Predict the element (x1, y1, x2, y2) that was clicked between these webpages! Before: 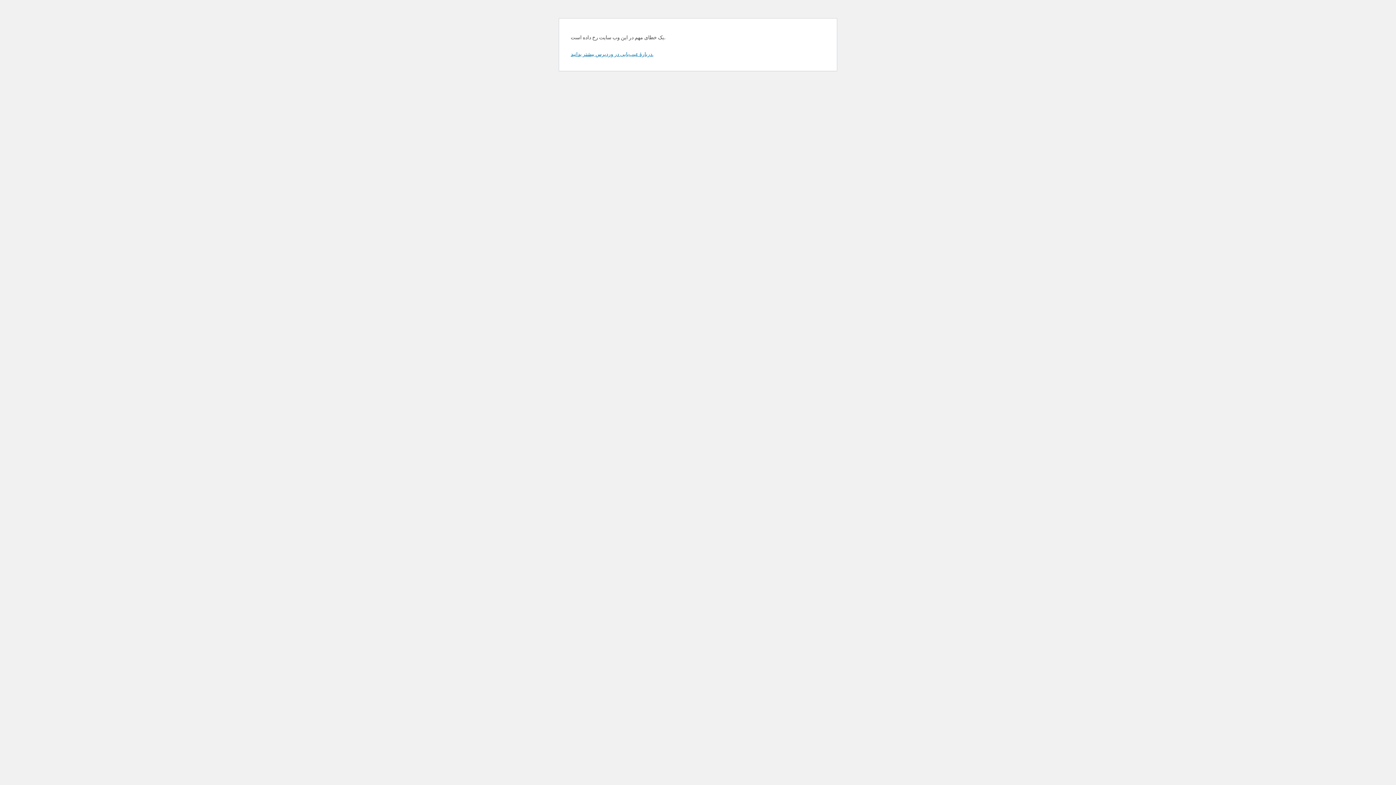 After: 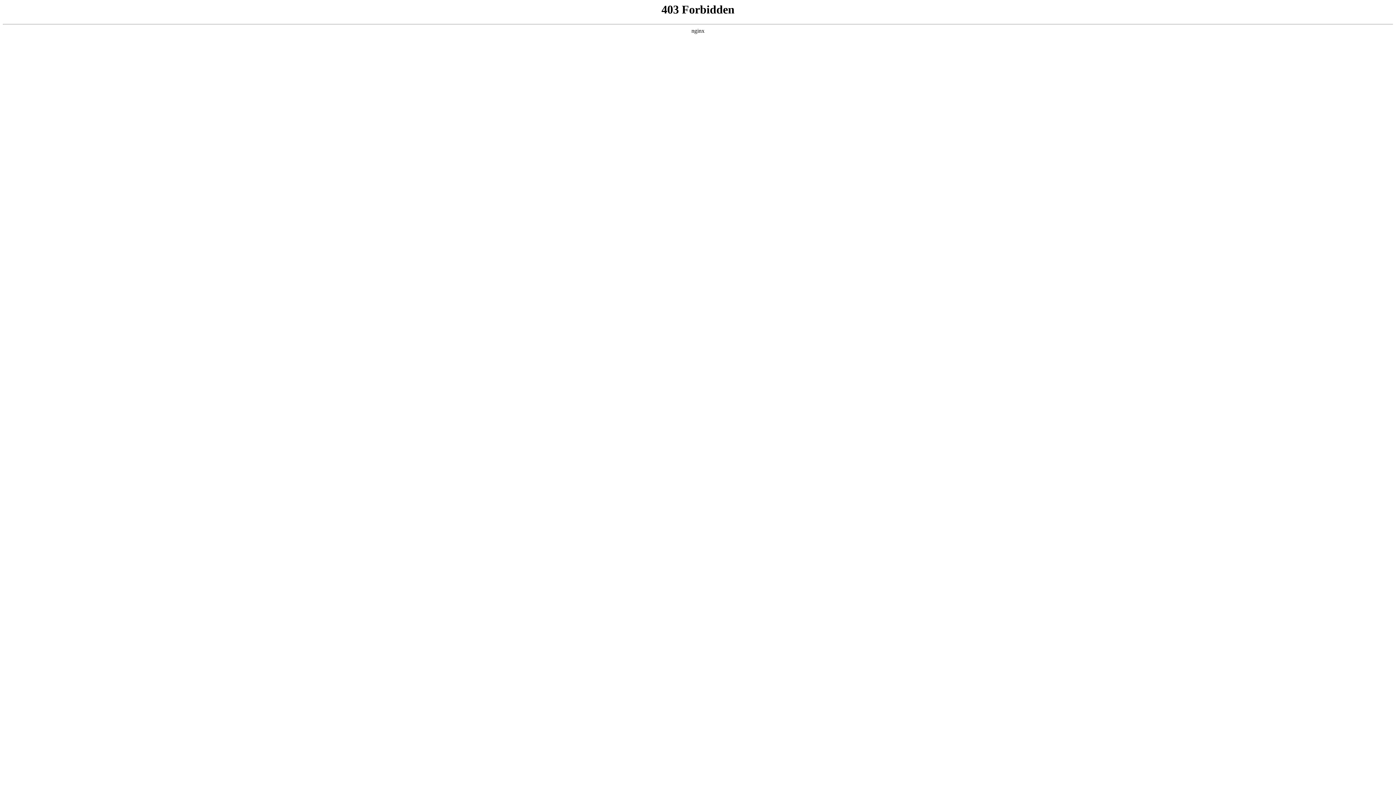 Action: bbox: (570, 50, 653, 57) label: دربارهٔ عیب‌یابی در وردپرس بیشتر بدانید.